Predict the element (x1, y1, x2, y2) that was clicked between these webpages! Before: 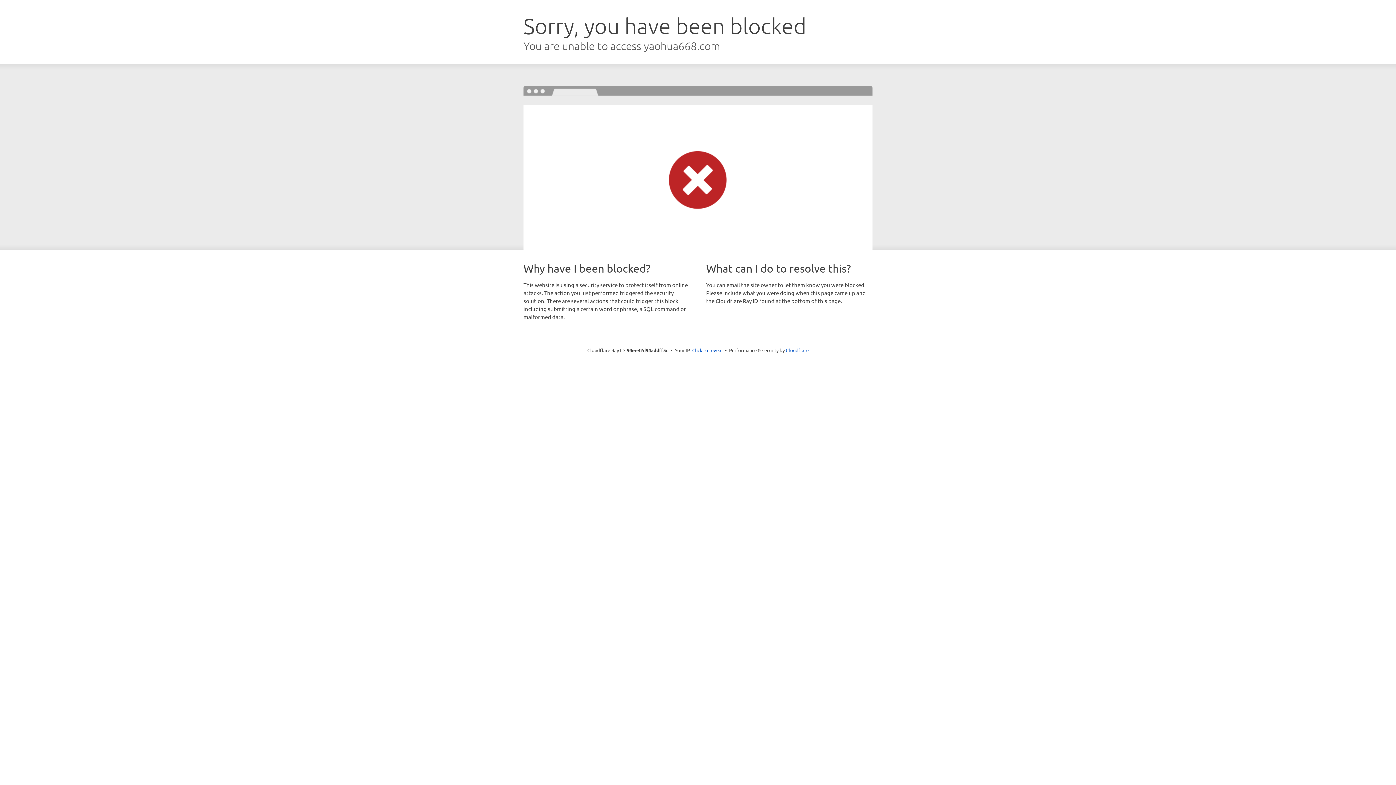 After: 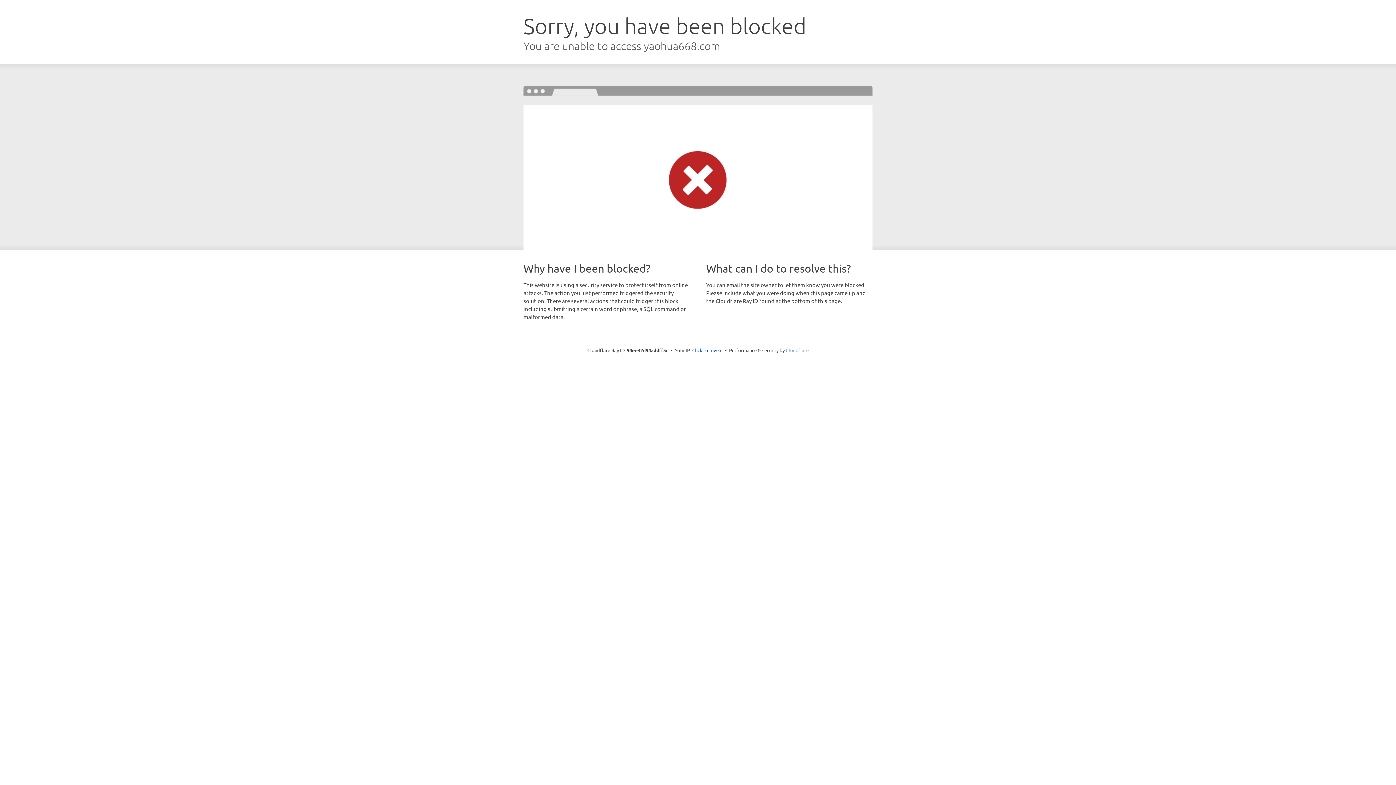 Action: label: Cloudflare bbox: (786, 347, 808, 353)